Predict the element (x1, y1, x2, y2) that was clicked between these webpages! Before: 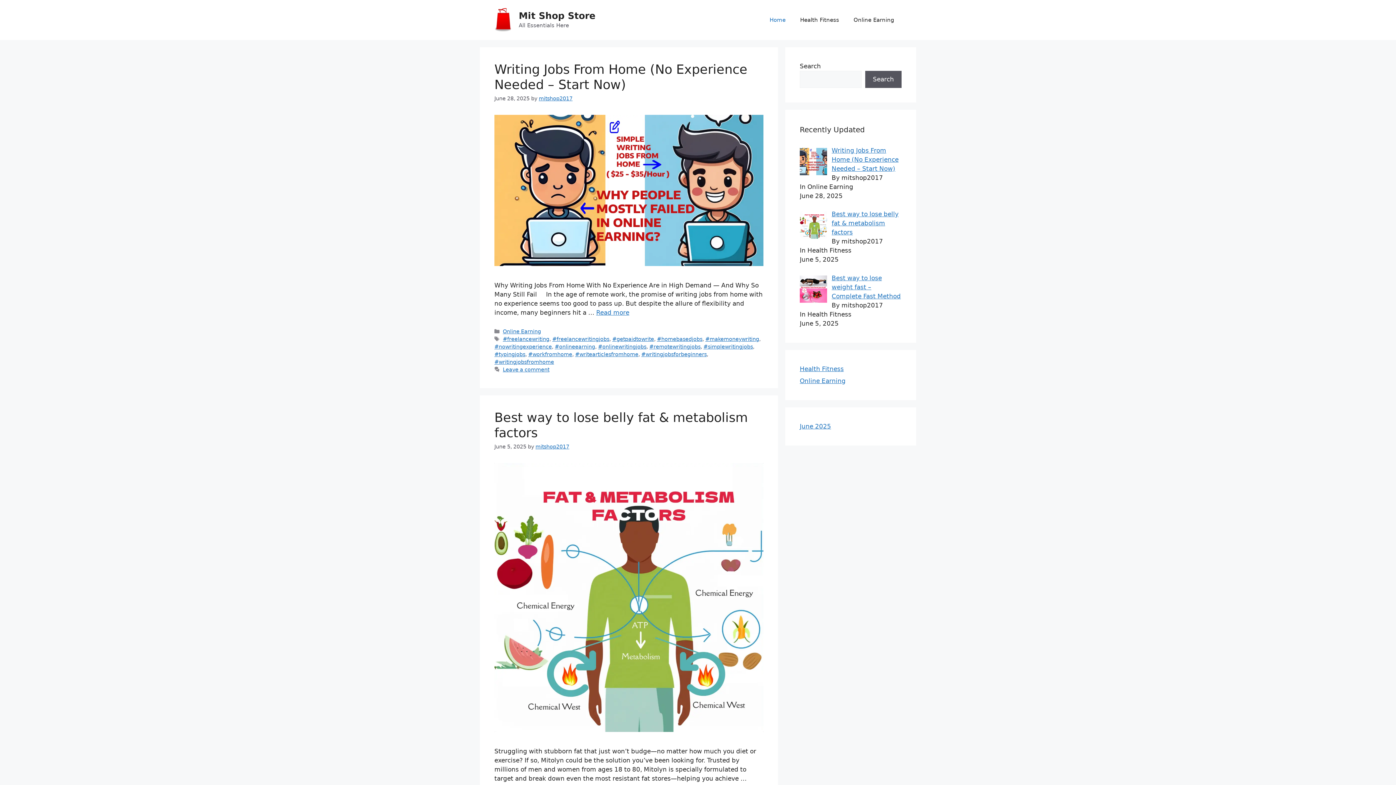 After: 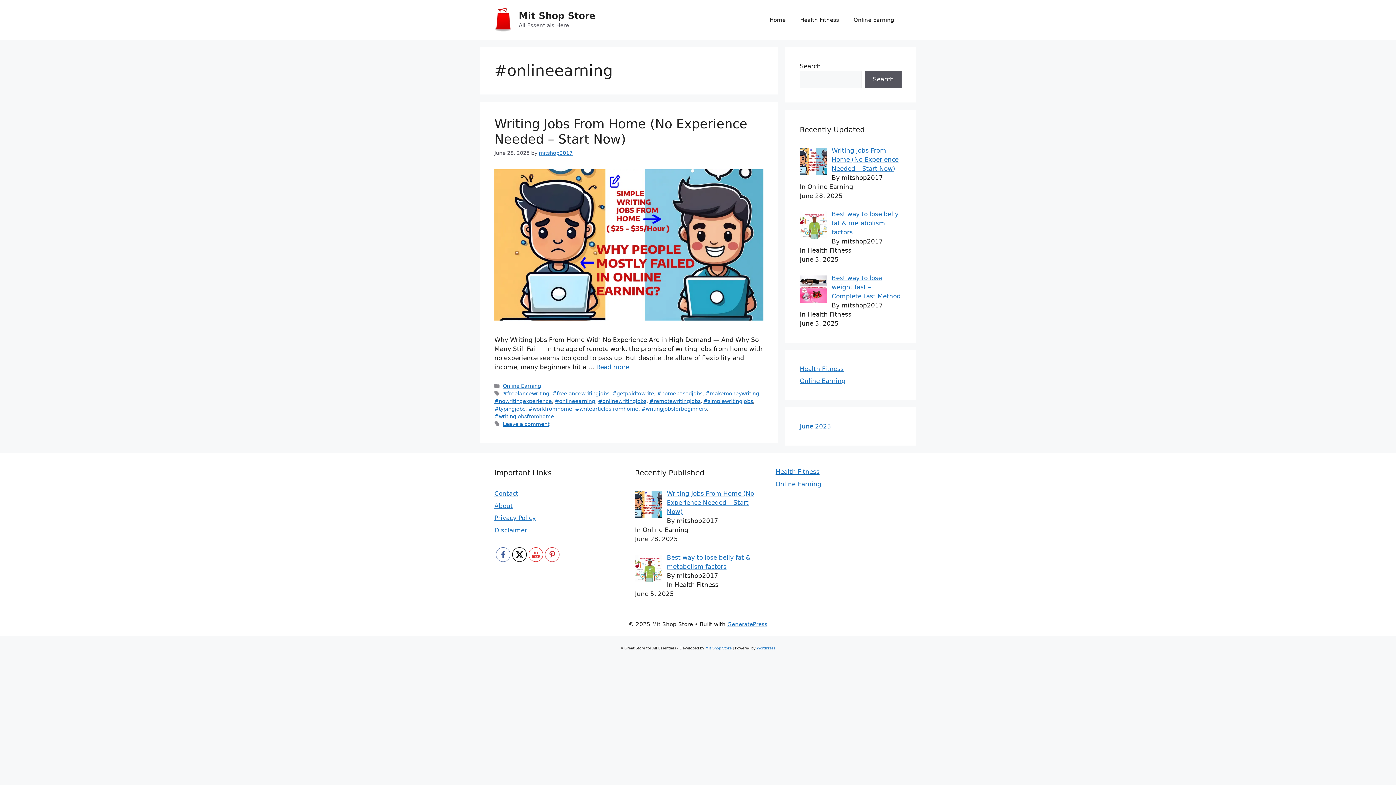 Action: bbox: (554, 344, 595, 349) label: #onlineearning